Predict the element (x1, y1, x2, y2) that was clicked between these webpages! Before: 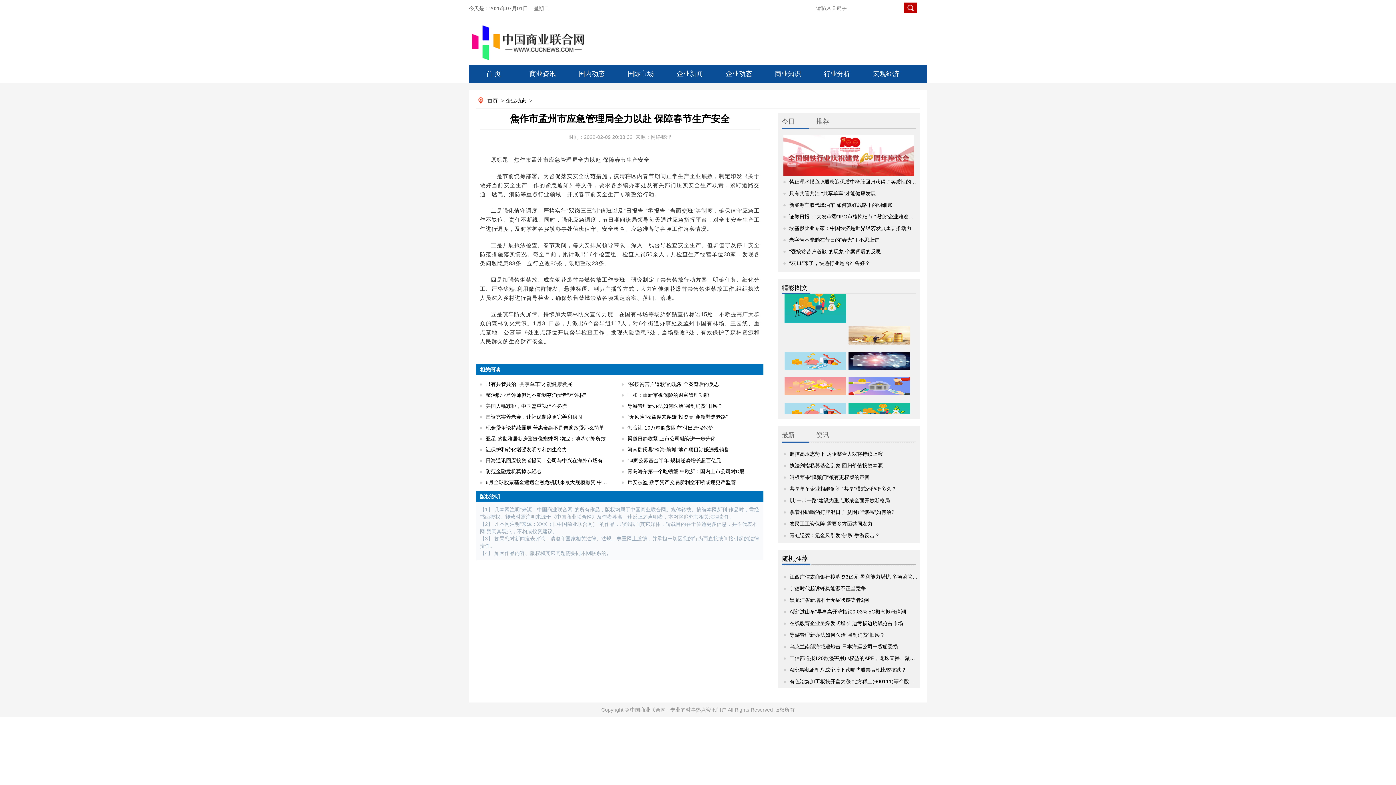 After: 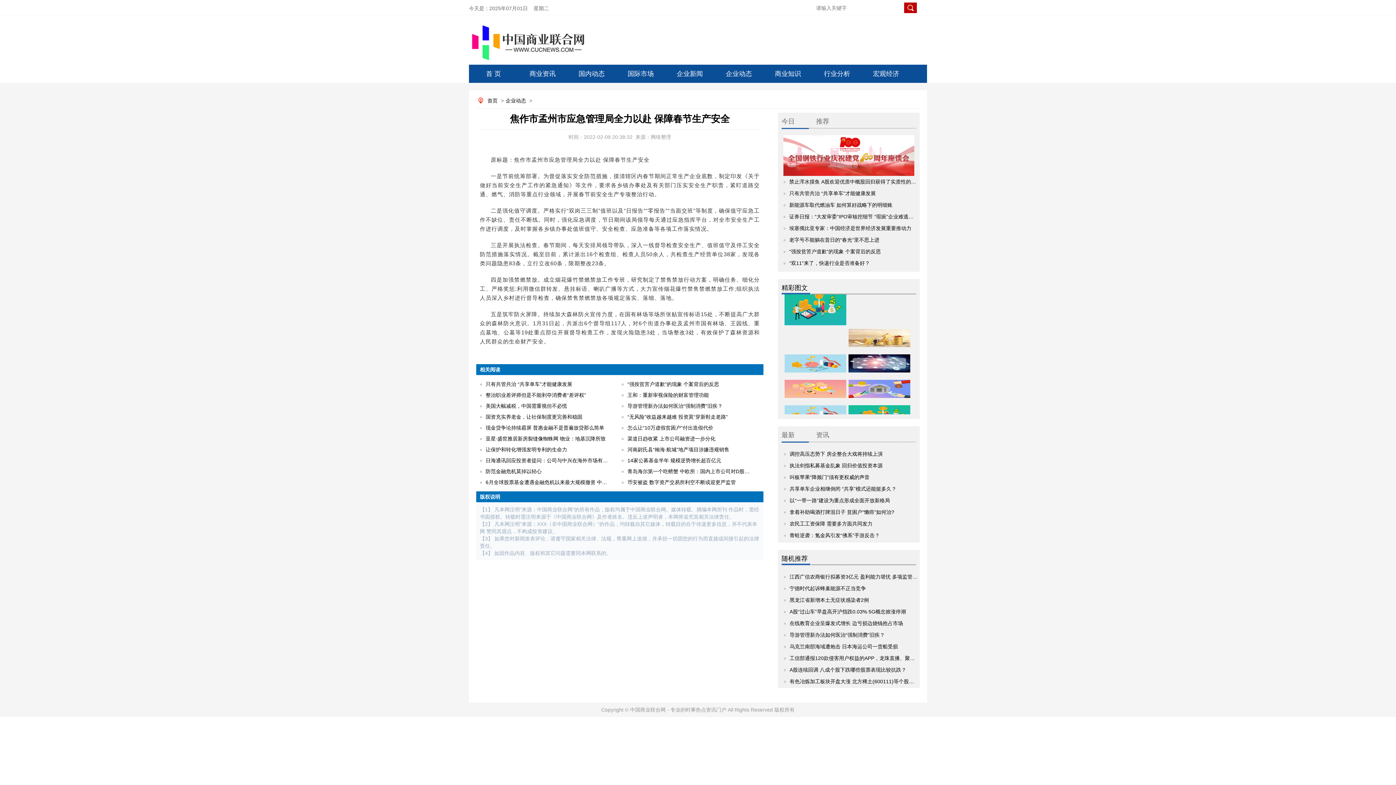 Action: bbox: (789, 451, 882, 457) label: 调控高压态势下 房企整合大戏将持续上演